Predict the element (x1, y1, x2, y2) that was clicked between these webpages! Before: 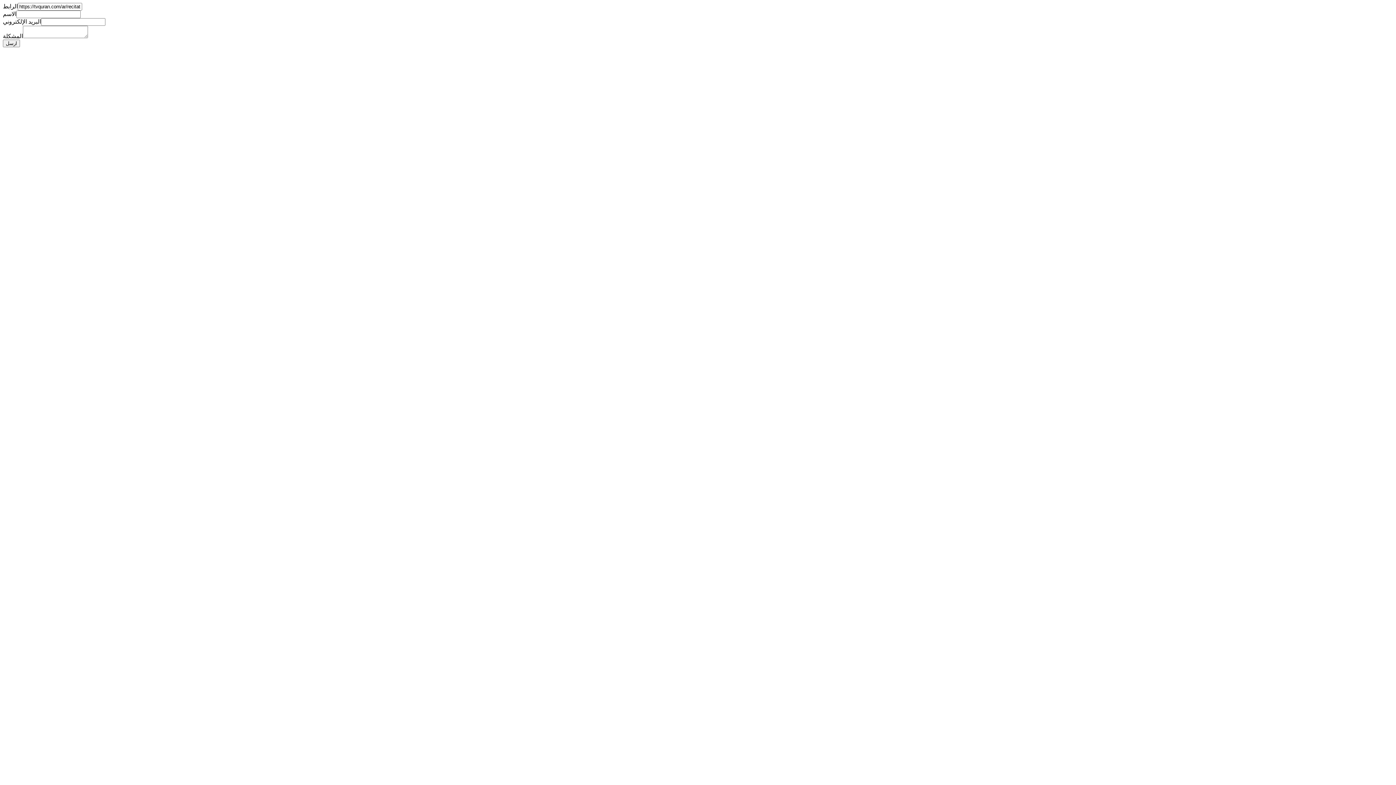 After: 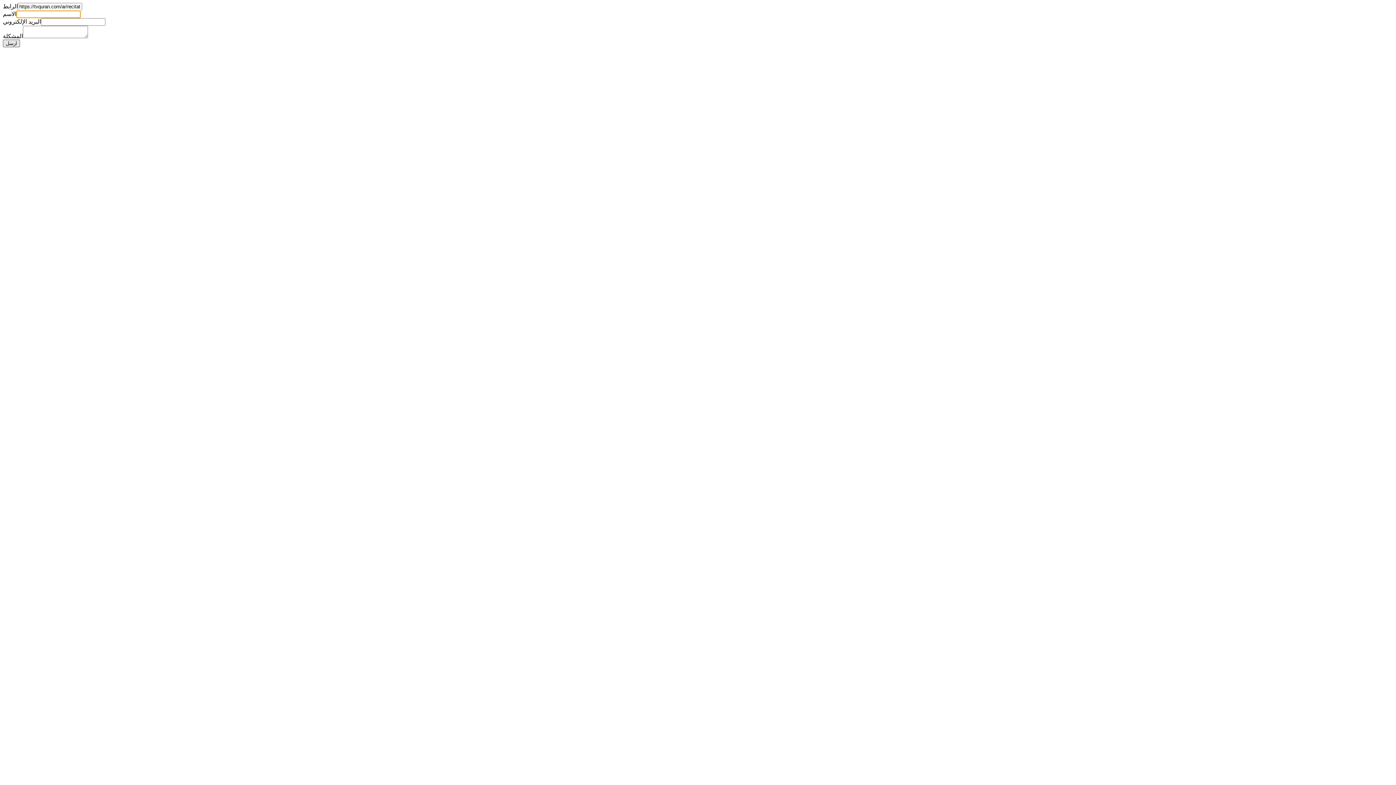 Action: bbox: (2, 39, 20, 47) label: ارسل